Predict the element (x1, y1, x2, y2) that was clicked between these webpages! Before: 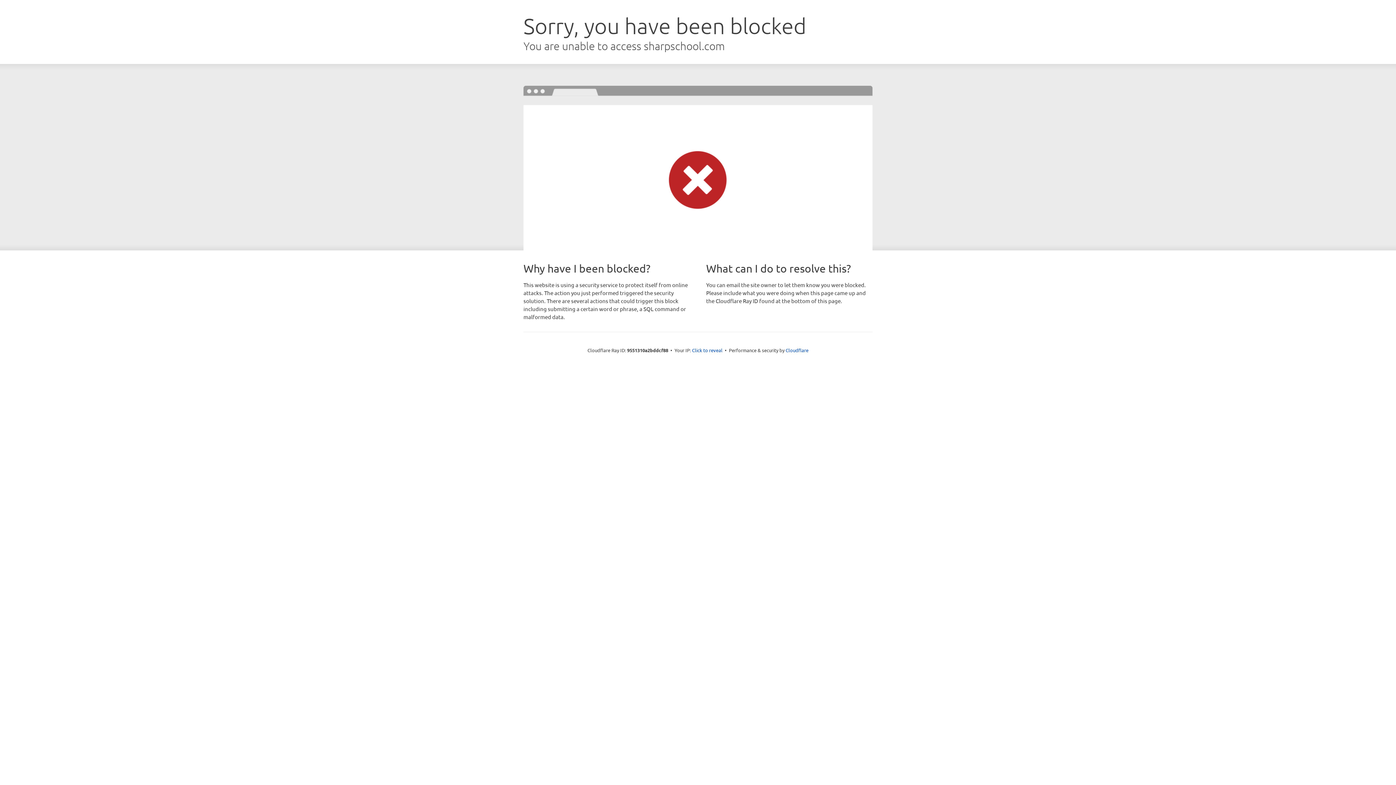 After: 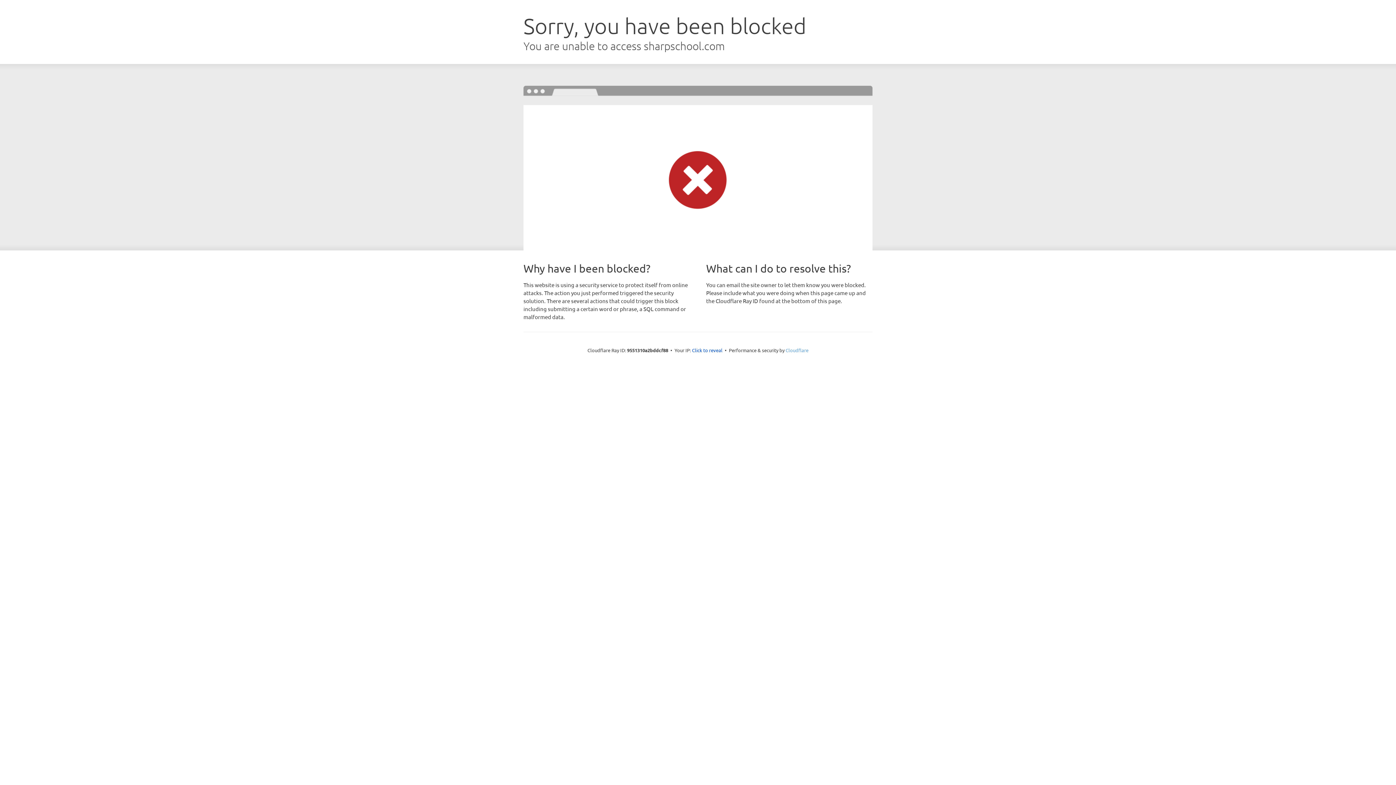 Action: label: Cloudflare bbox: (785, 347, 808, 353)